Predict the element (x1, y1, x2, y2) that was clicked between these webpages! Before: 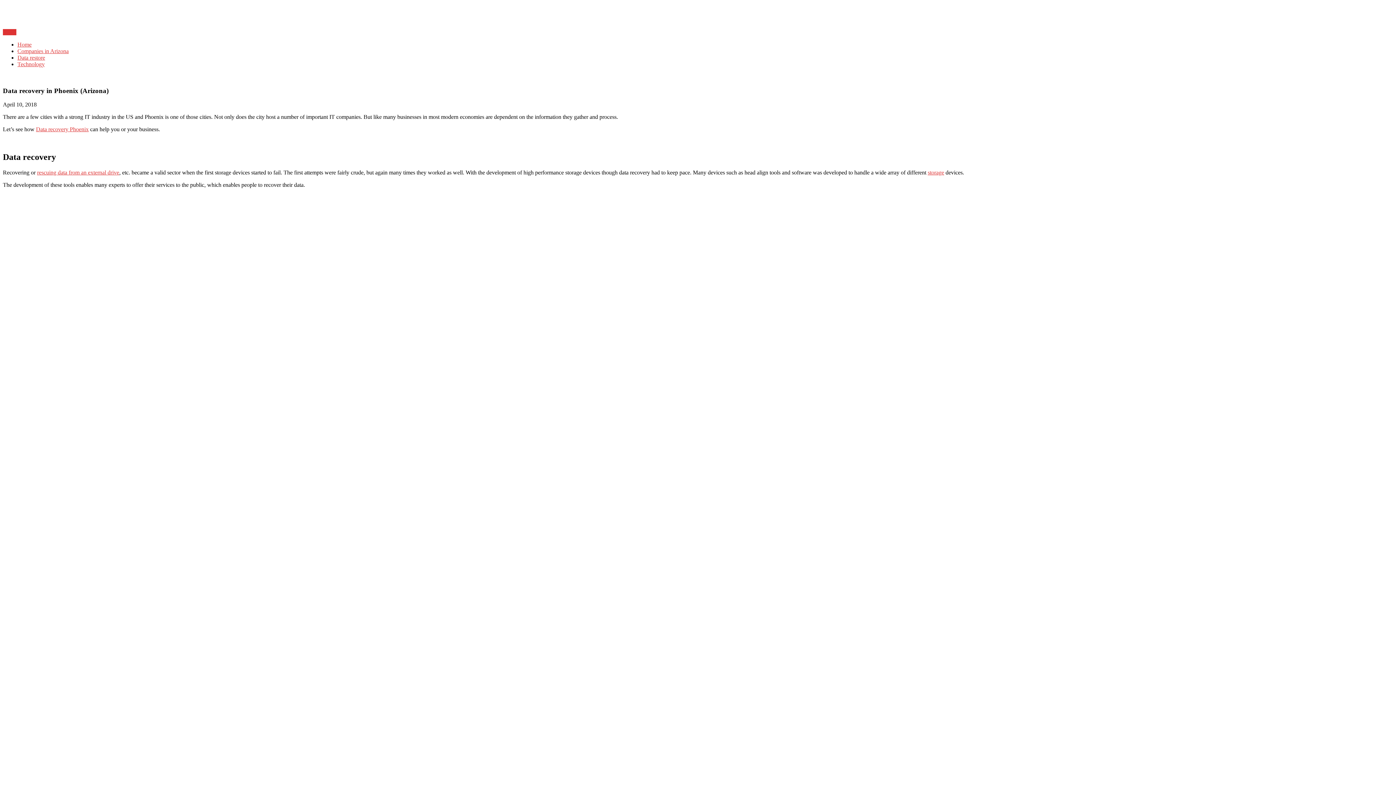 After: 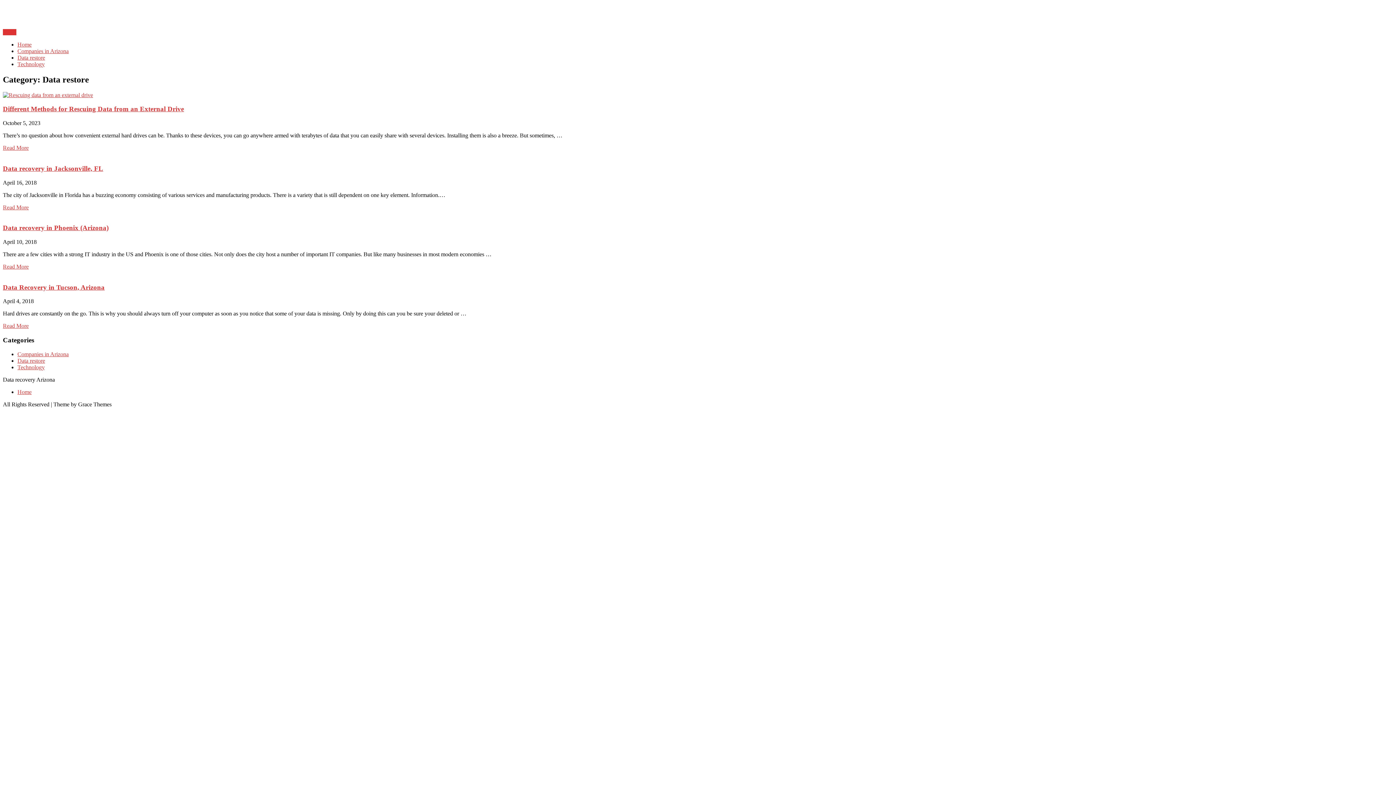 Action: bbox: (17, 54, 45, 60) label: Data restore